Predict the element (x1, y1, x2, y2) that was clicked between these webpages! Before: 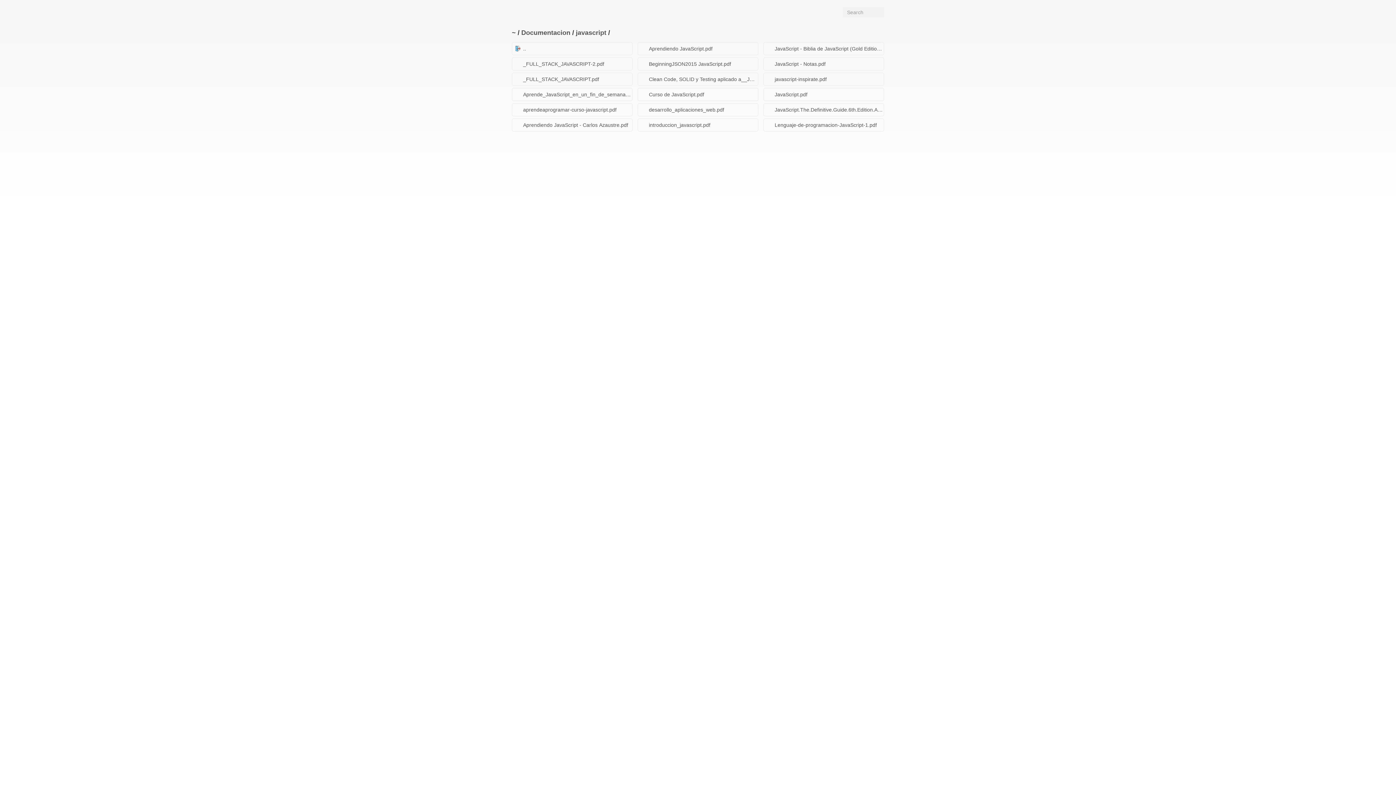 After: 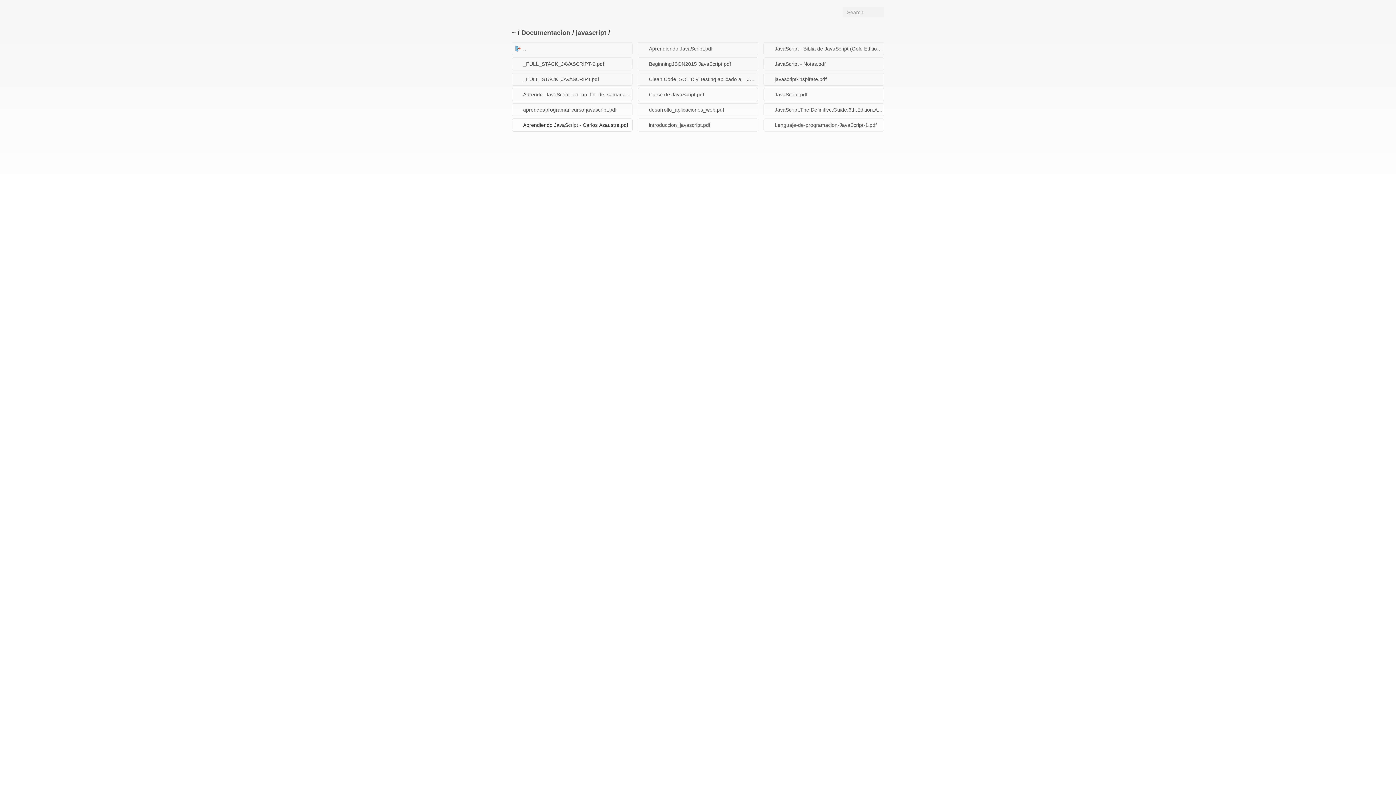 Action: bbox: (512, 118, 632, 131) label: Aprendiendo JavaScript - Carlos Azaustre.pdf